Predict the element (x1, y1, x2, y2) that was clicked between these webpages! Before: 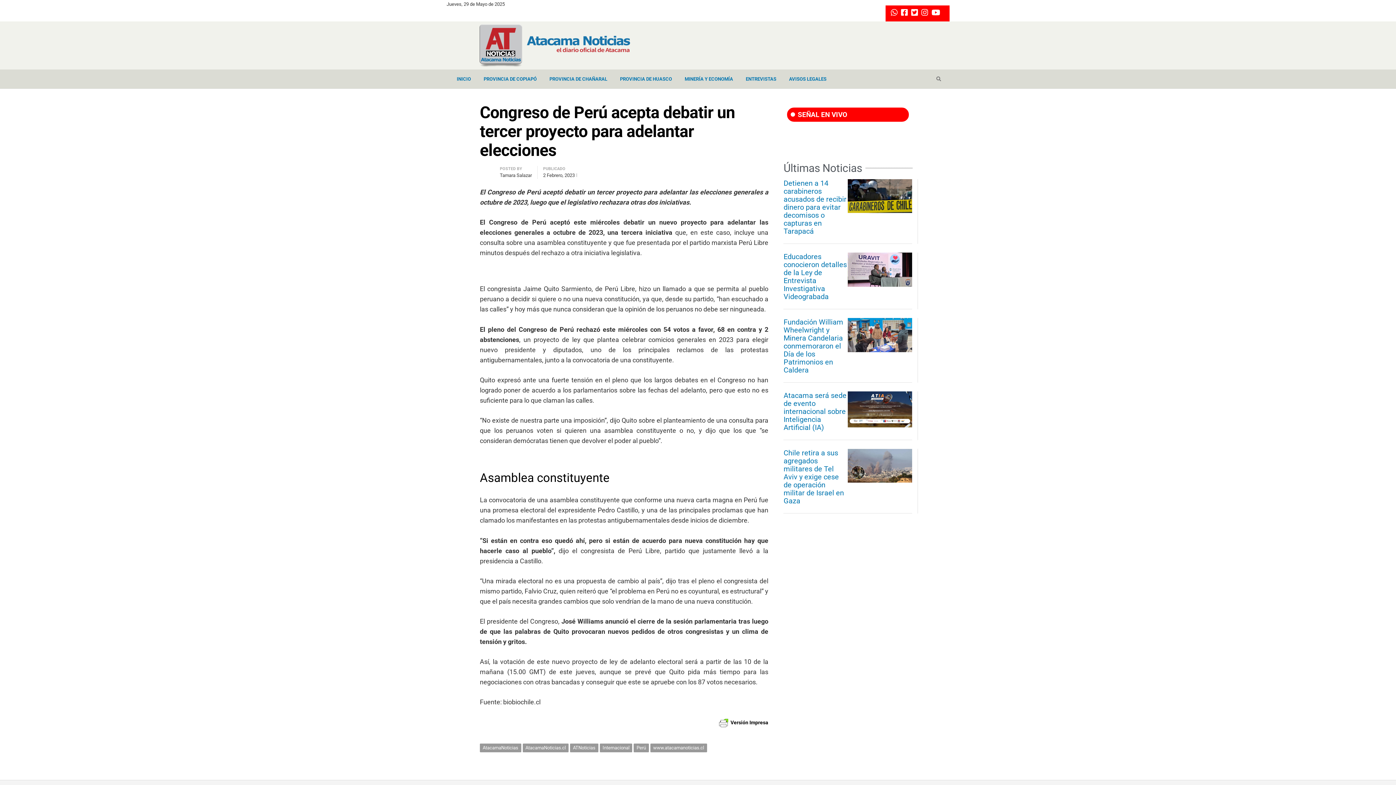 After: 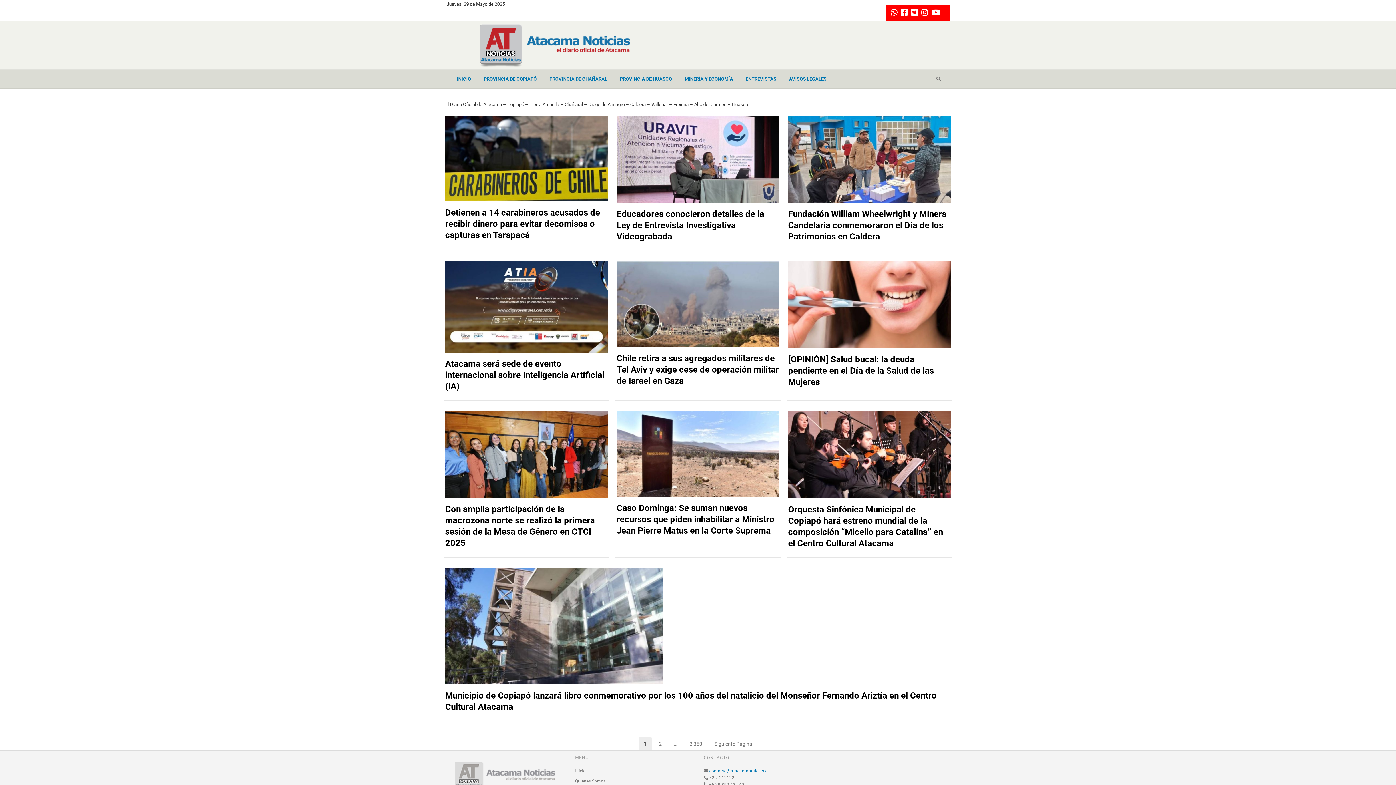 Action: label: AtacamaNoticias.cl bbox: (522, 744, 568, 752)